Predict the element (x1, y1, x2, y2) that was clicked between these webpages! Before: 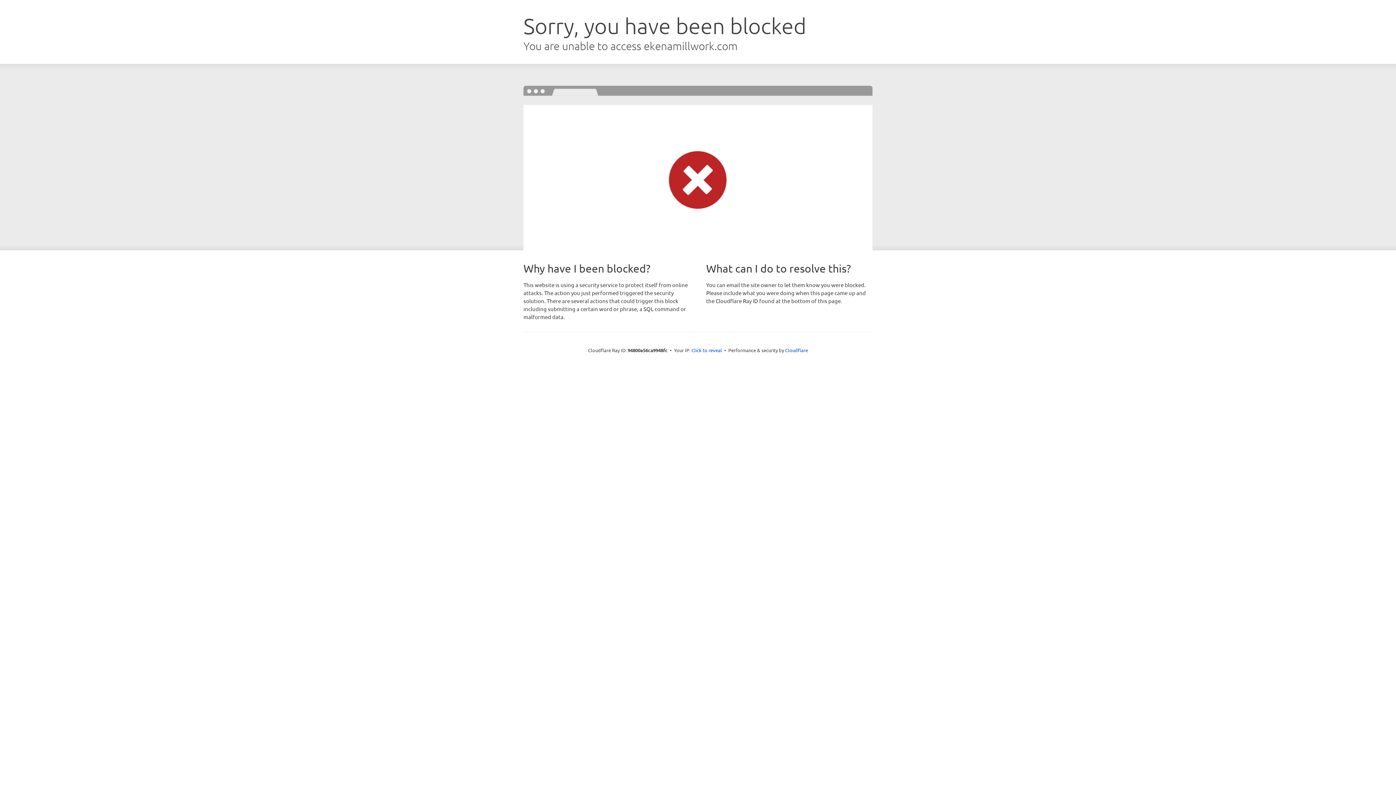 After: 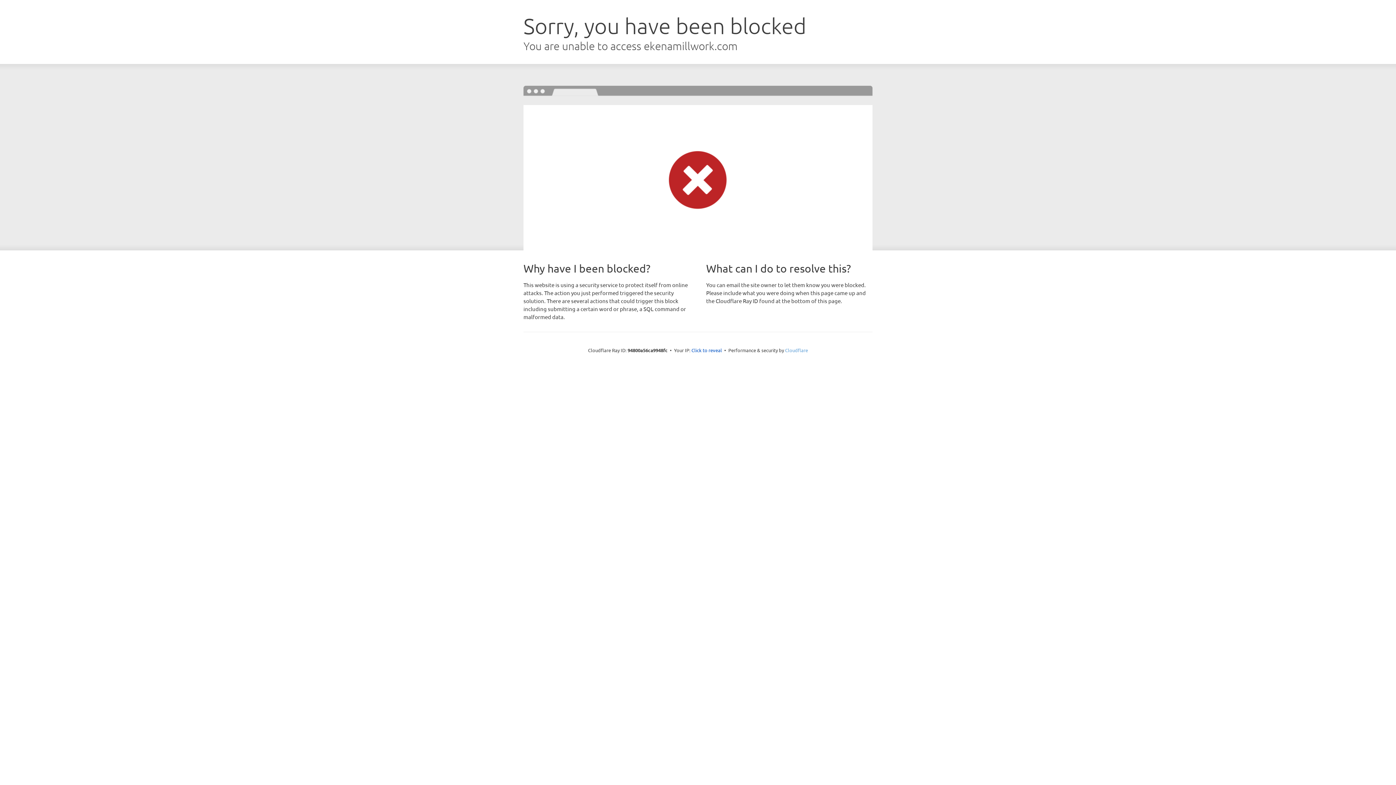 Action: bbox: (785, 347, 808, 353) label: Cloudflare